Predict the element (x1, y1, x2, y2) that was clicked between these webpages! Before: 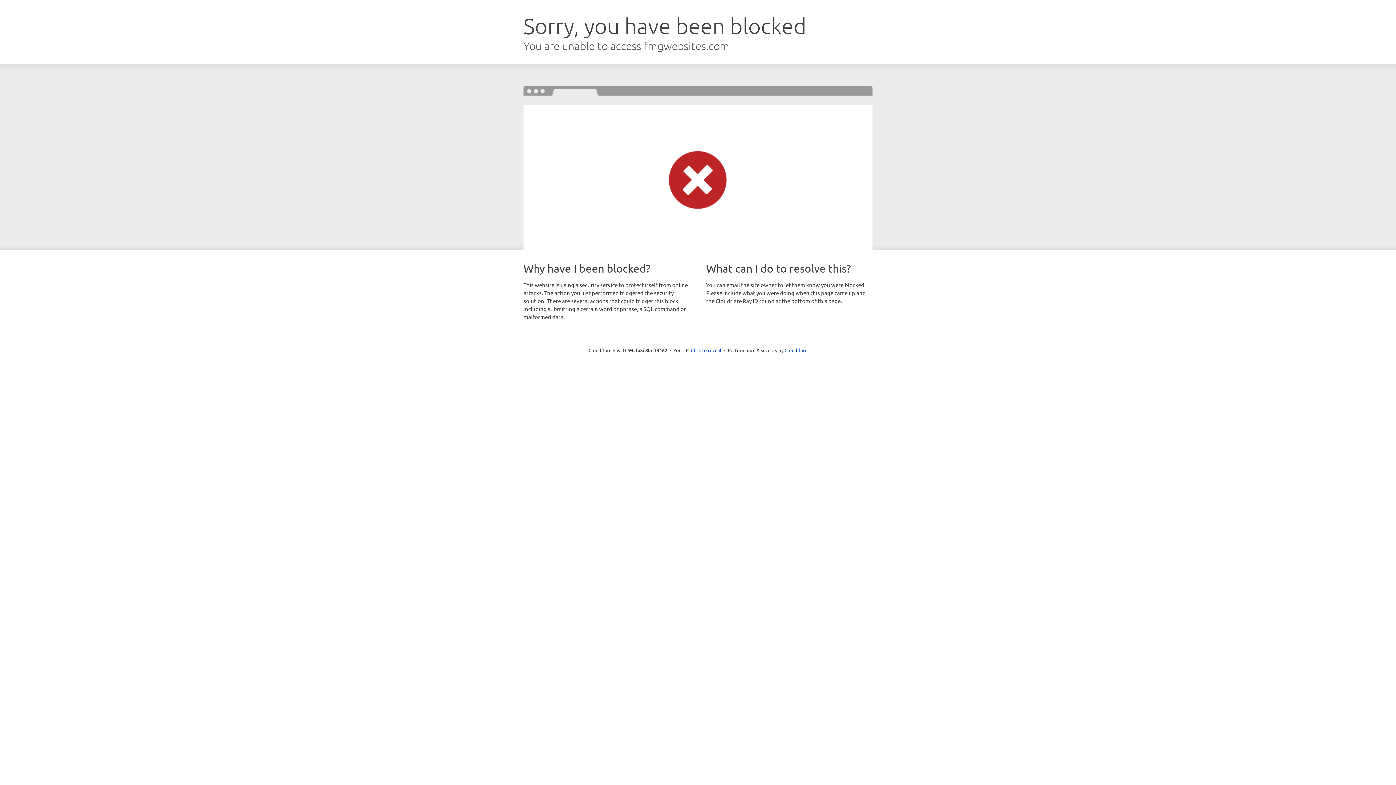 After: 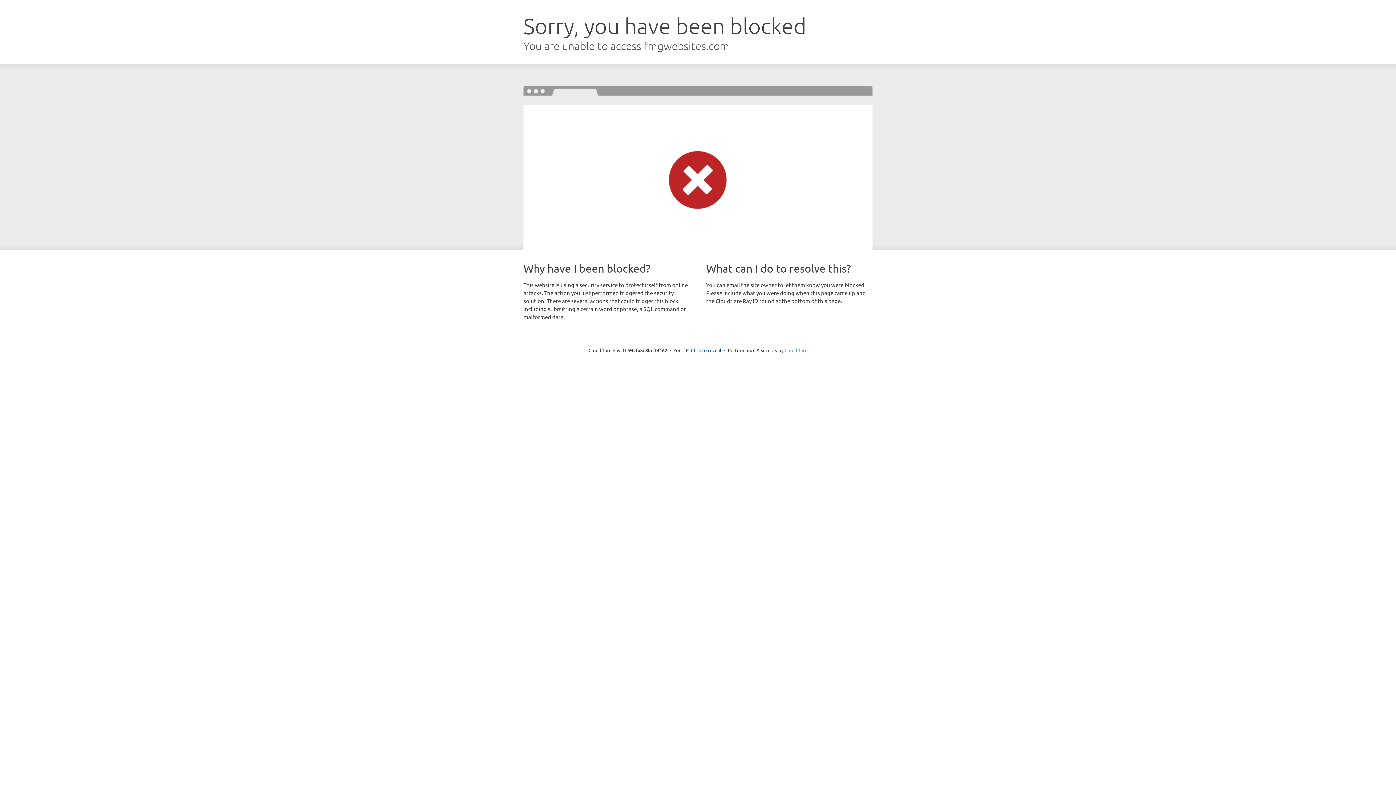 Action: bbox: (784, 347, 807, 353) label: Cloudflare